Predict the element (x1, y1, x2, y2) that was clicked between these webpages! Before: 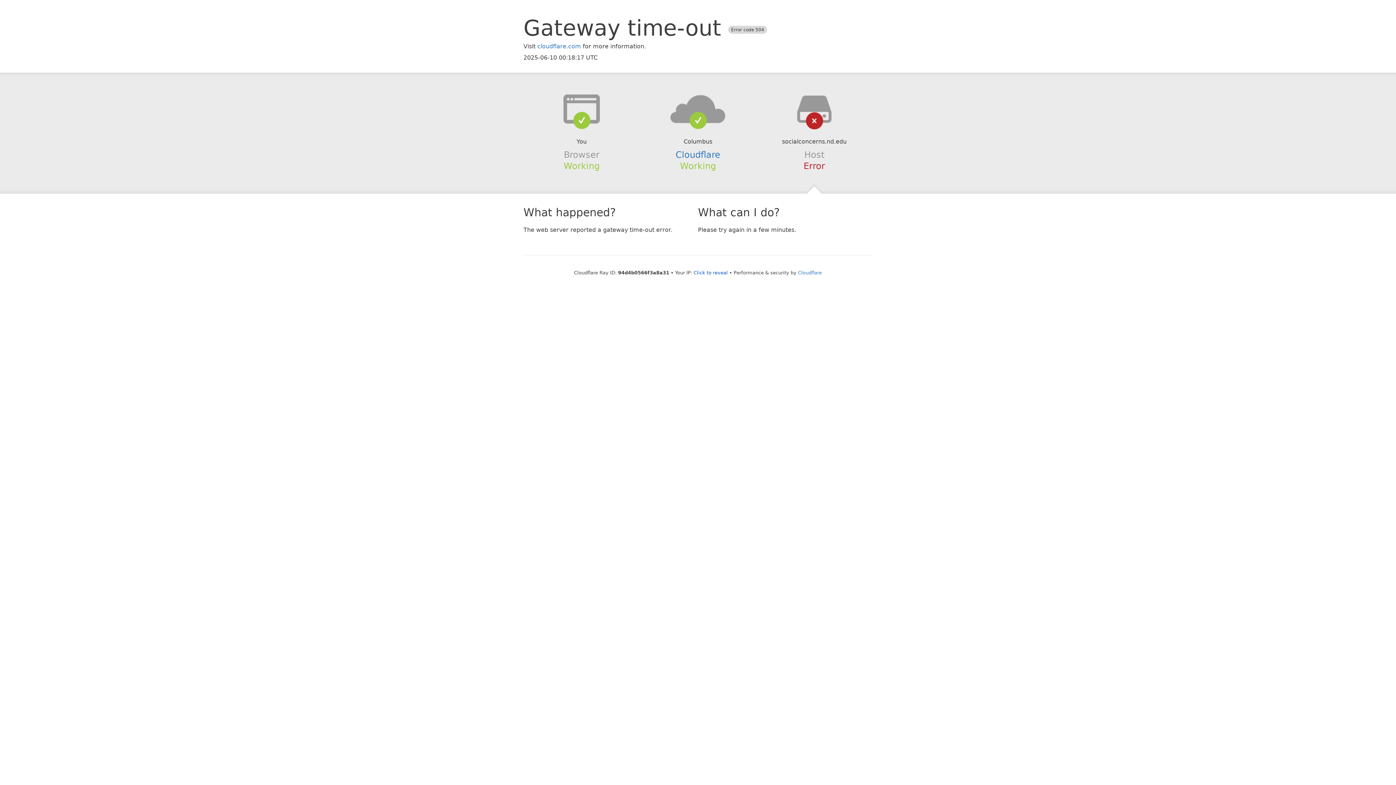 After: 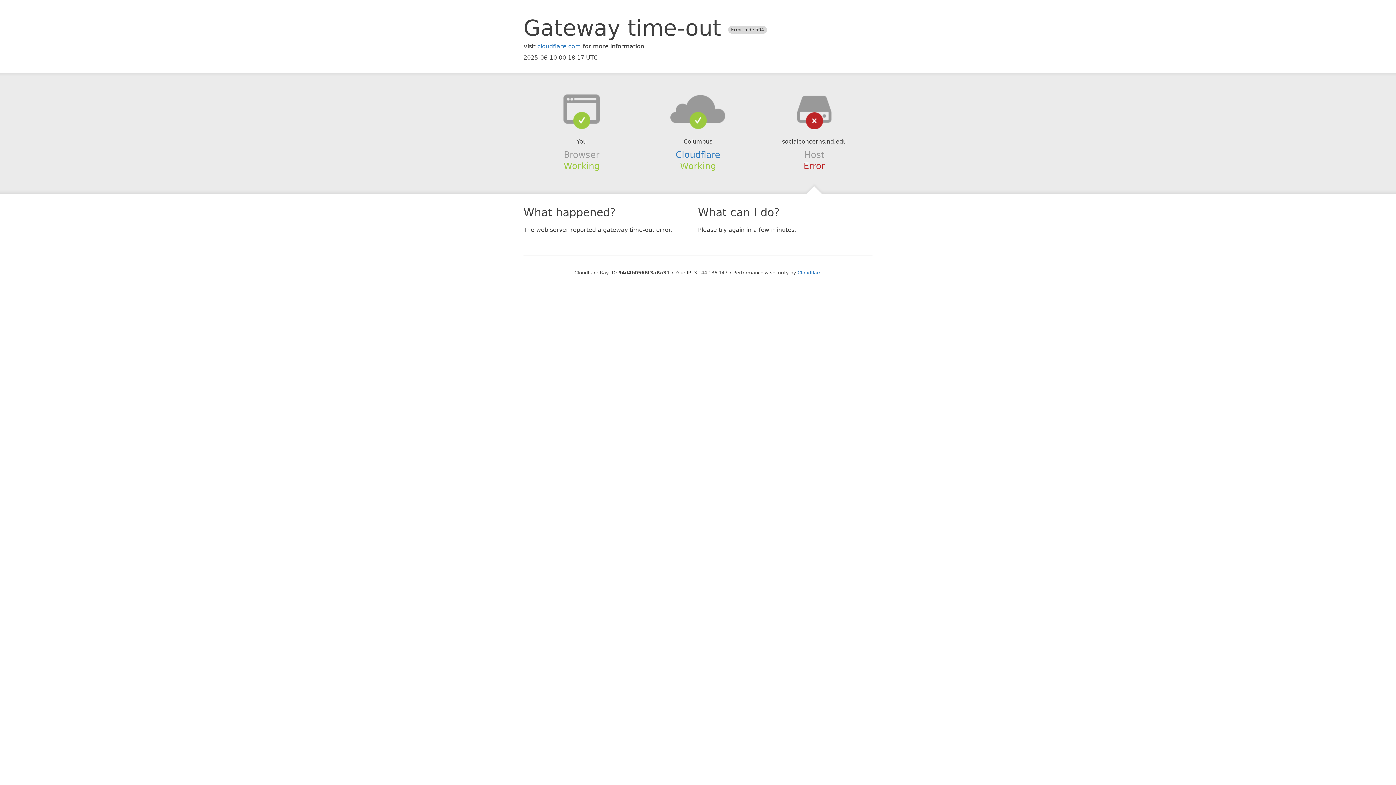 Action: bbox: (693, 270, 728, 275) label: Click to reveal